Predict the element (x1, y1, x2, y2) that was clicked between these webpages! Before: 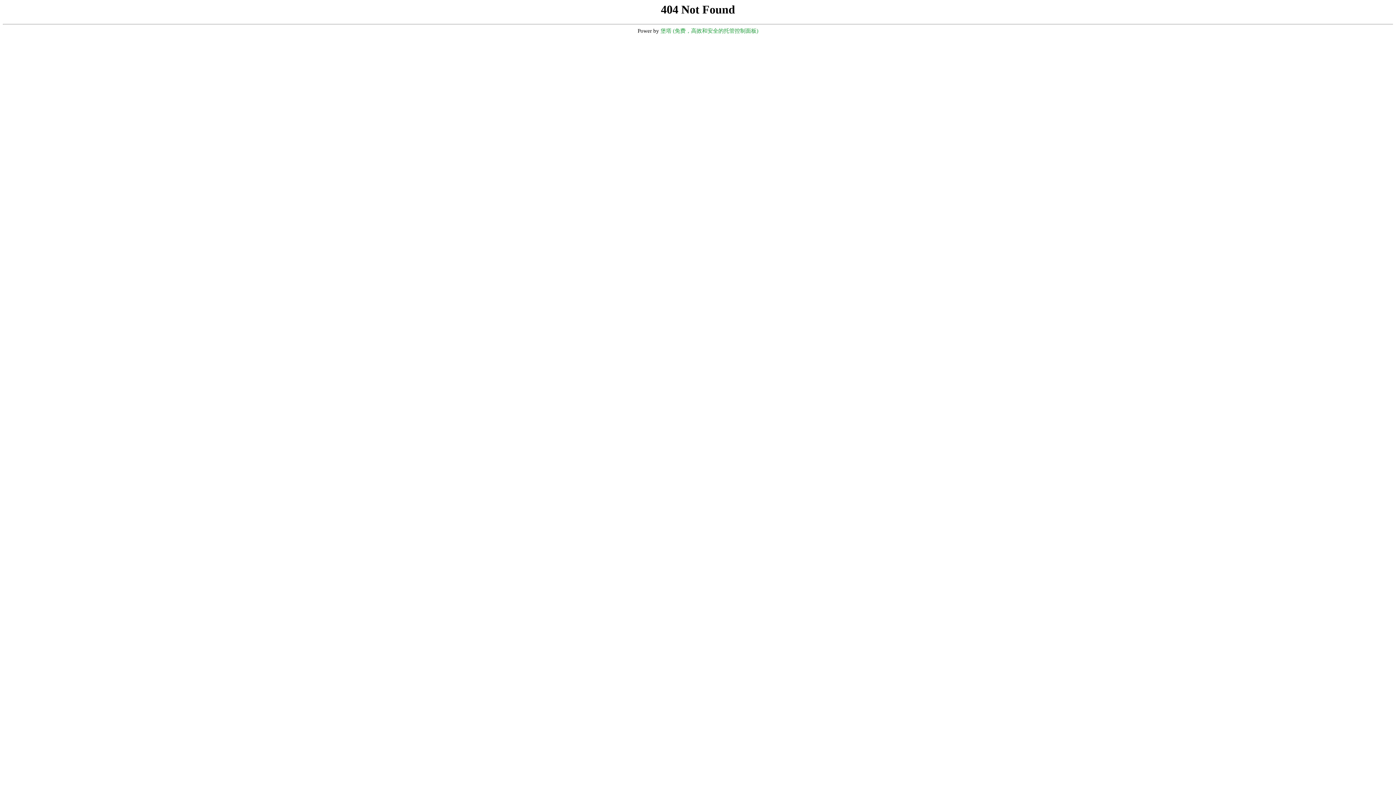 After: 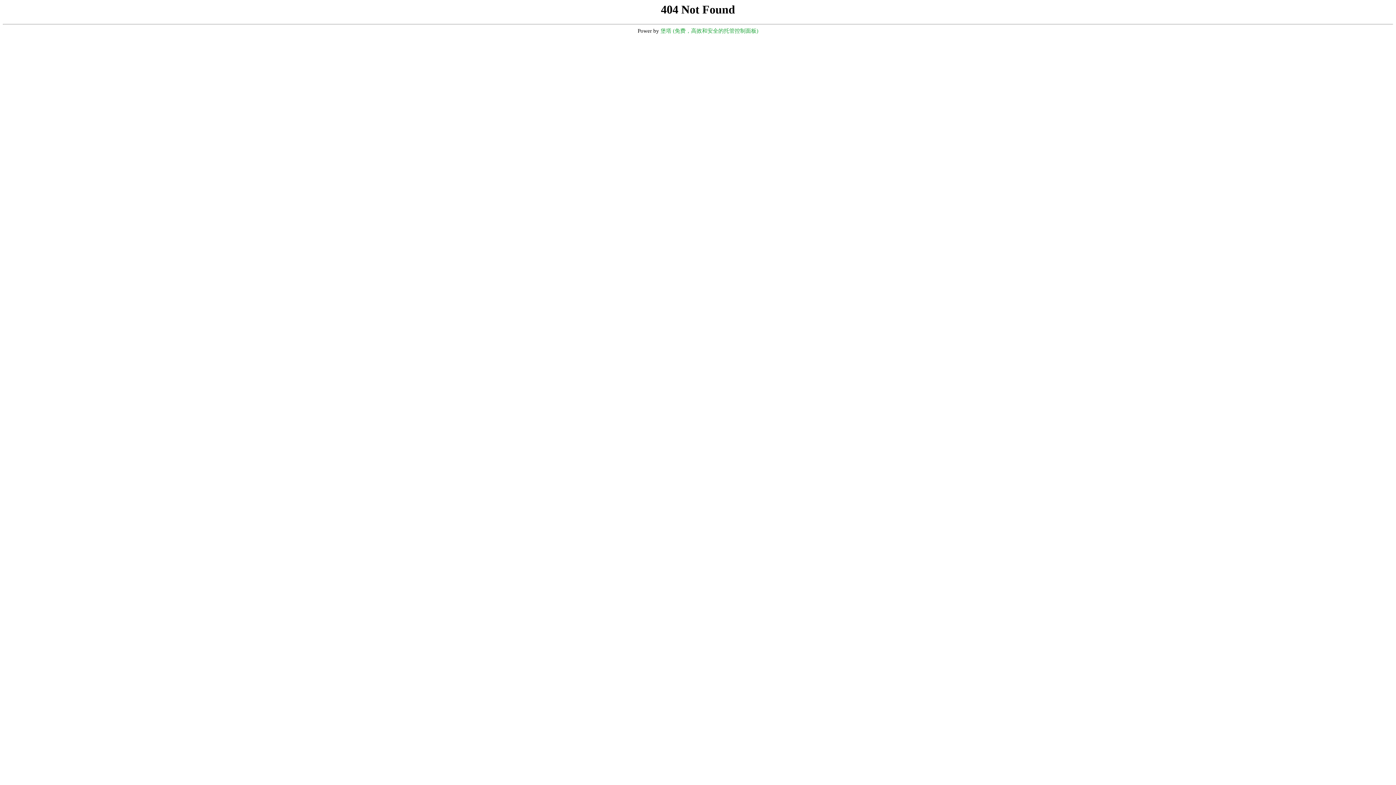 Action: label: 堡塔 (免费，高效和安全的托管控制面板) bbox: (660, 28, 758, 33)